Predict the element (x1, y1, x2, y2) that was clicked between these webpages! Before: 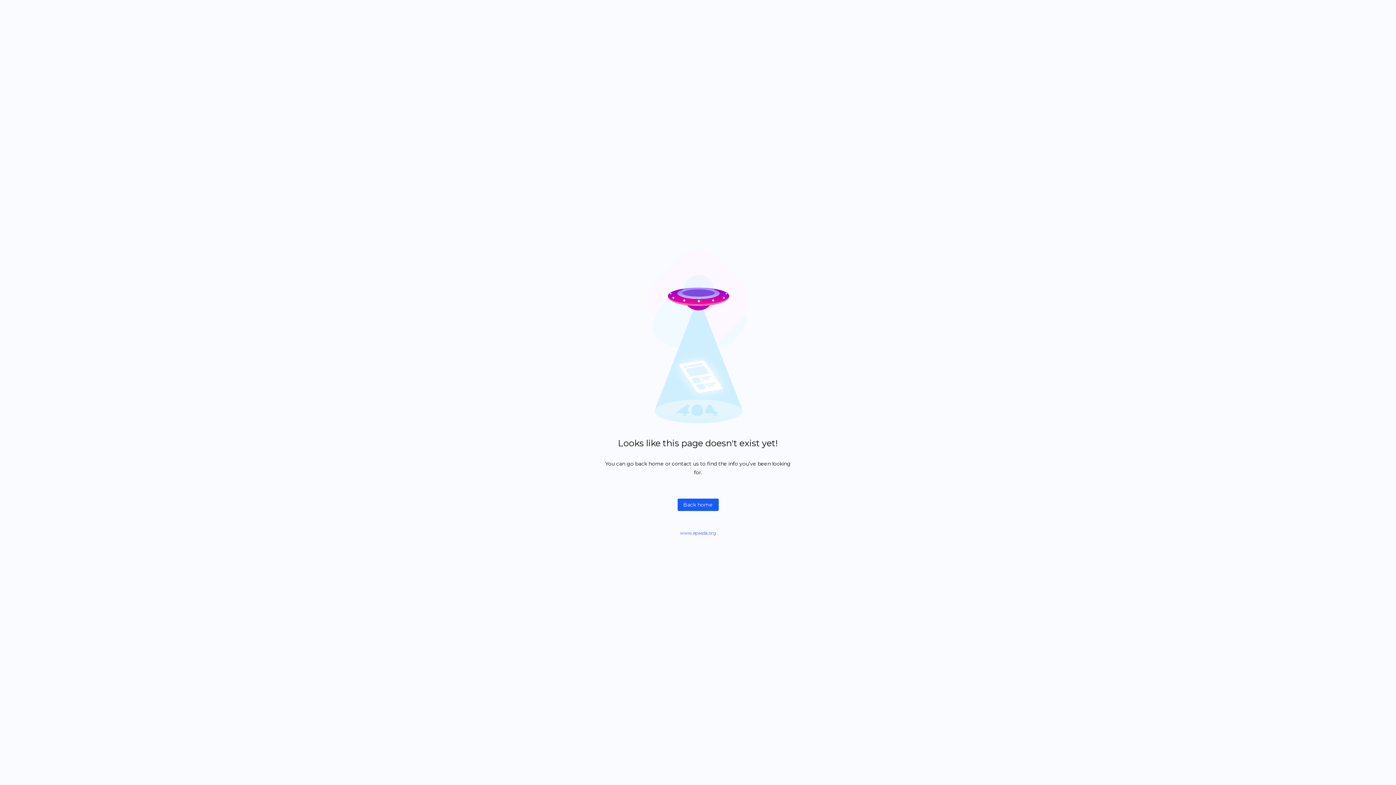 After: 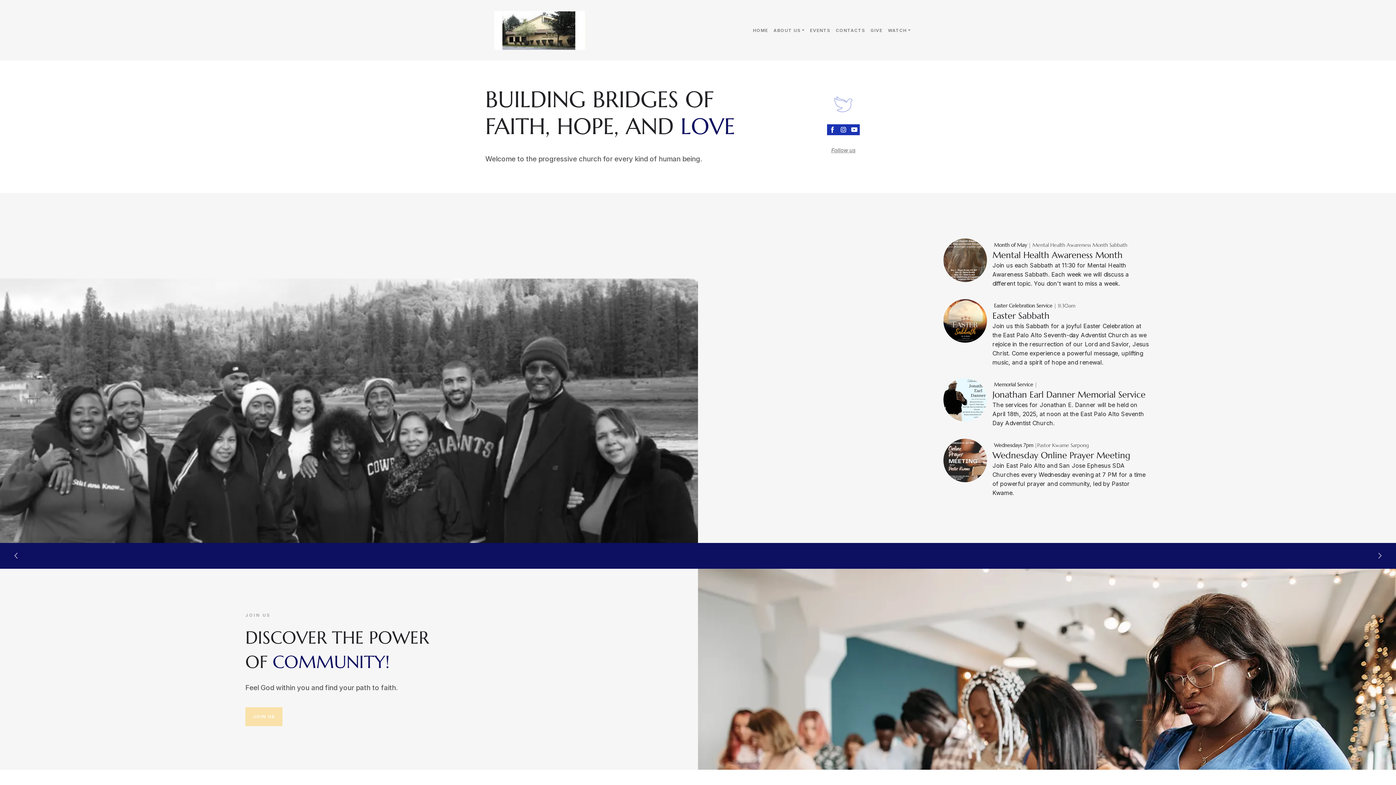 Action: bbox: (677, 498, 718, 511) label: Back home